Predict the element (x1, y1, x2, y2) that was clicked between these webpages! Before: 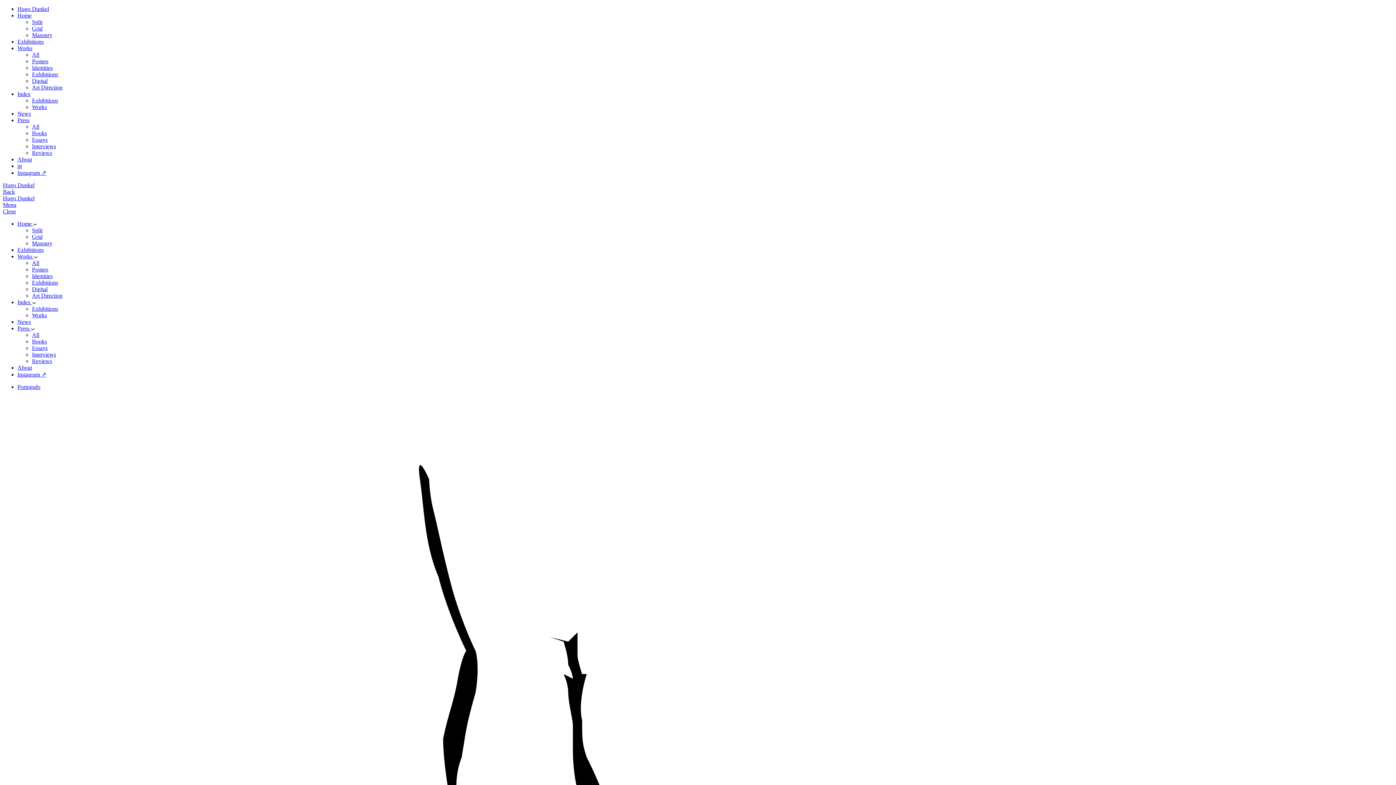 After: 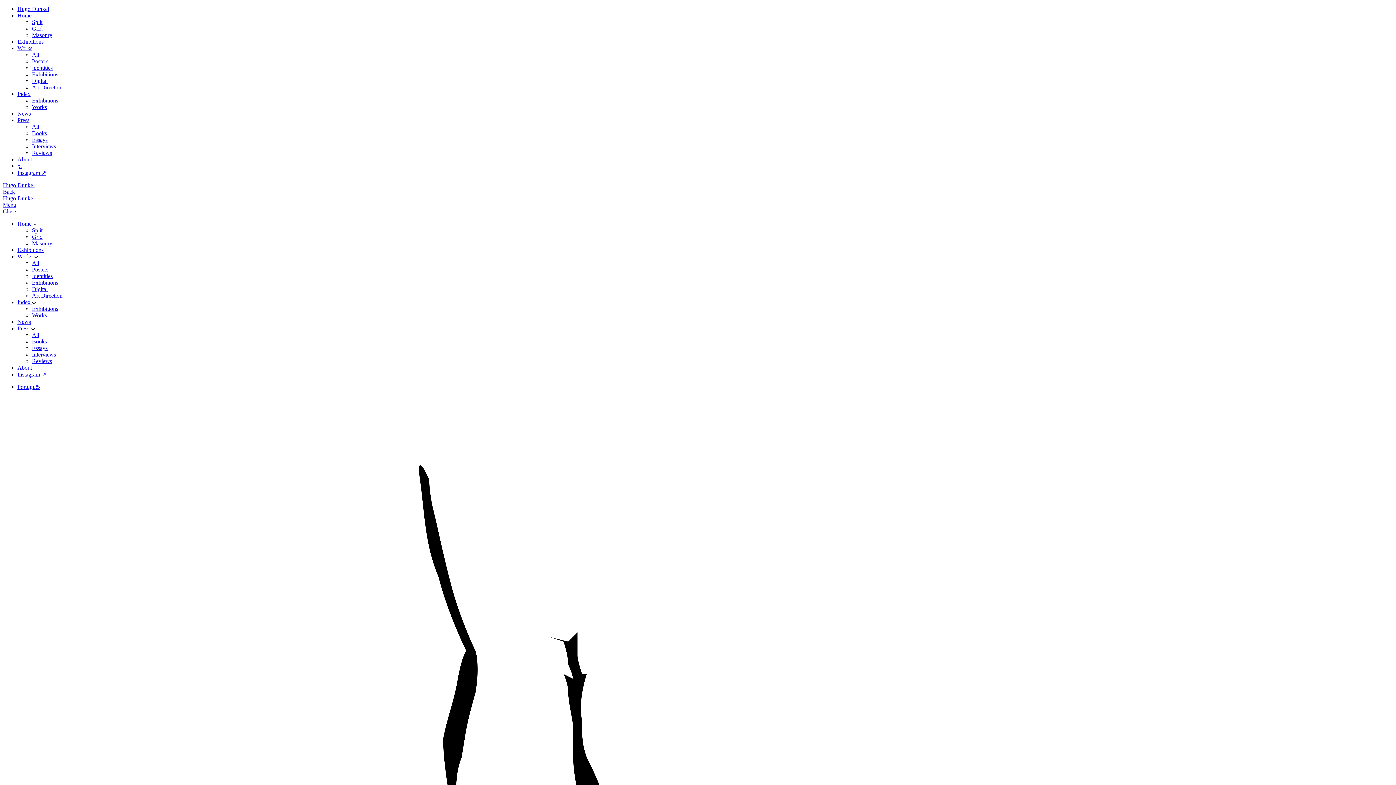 Action: bbox: (17, 169, 46, 176) label: Instagram ↗